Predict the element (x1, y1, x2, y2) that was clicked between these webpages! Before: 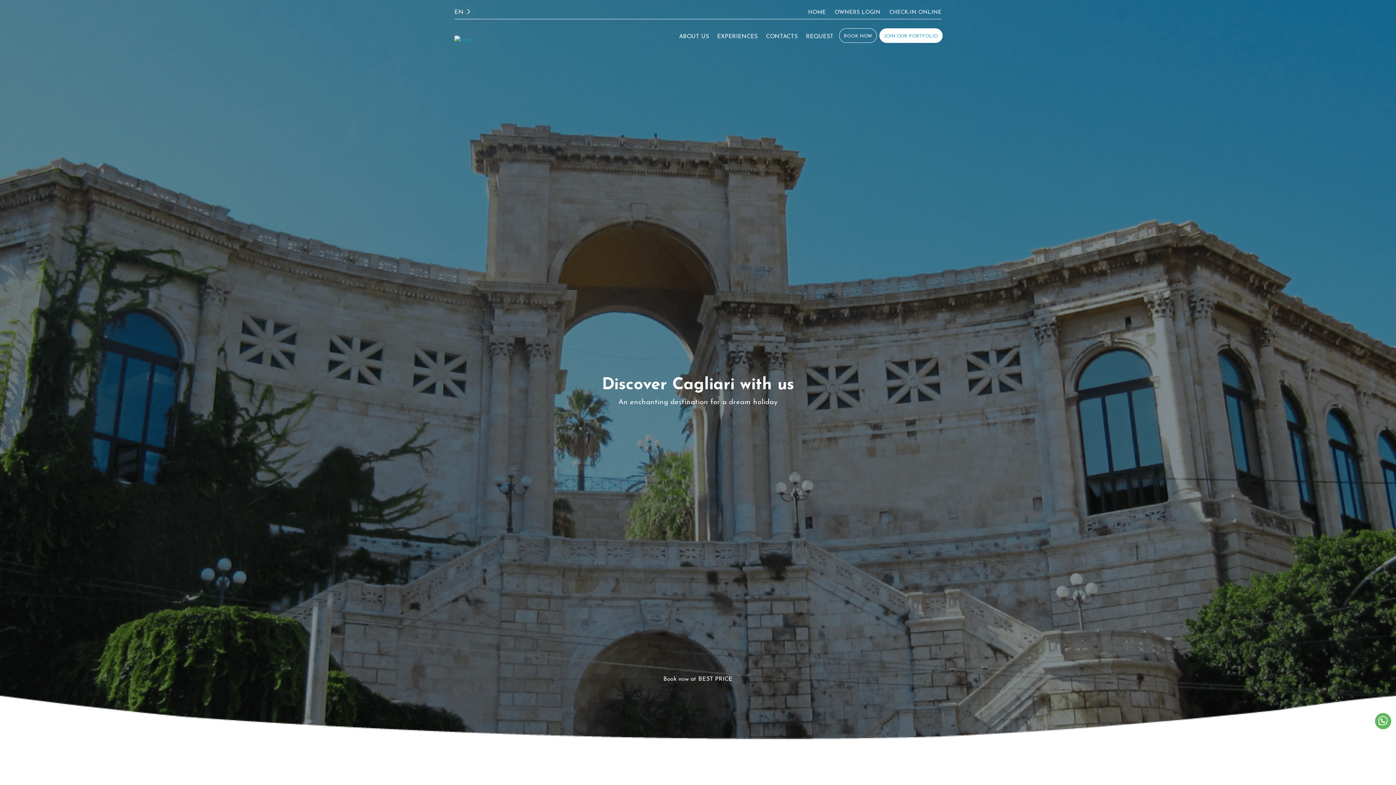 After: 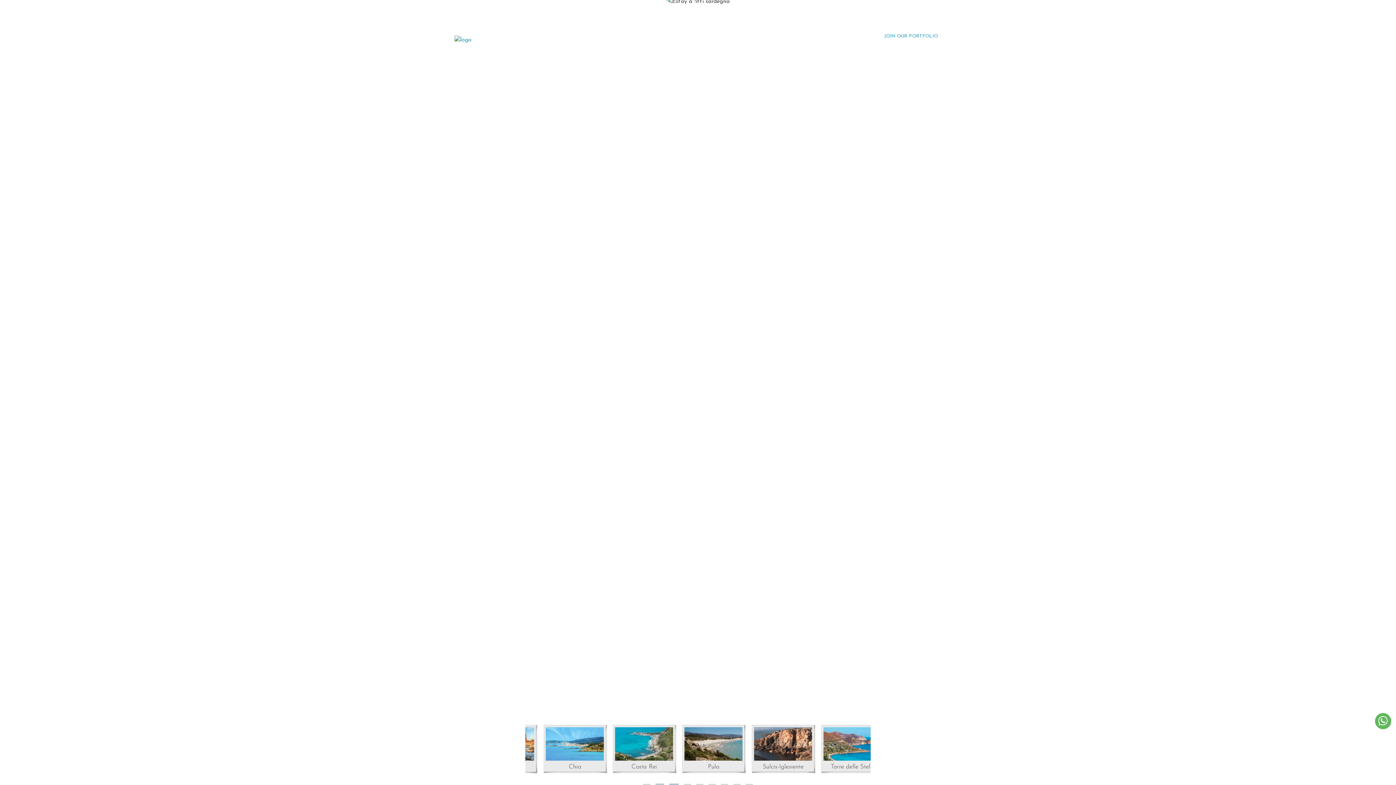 Action: bbox: (879, 28, 942, 42) label: JOIN OUR PORTFOLIO